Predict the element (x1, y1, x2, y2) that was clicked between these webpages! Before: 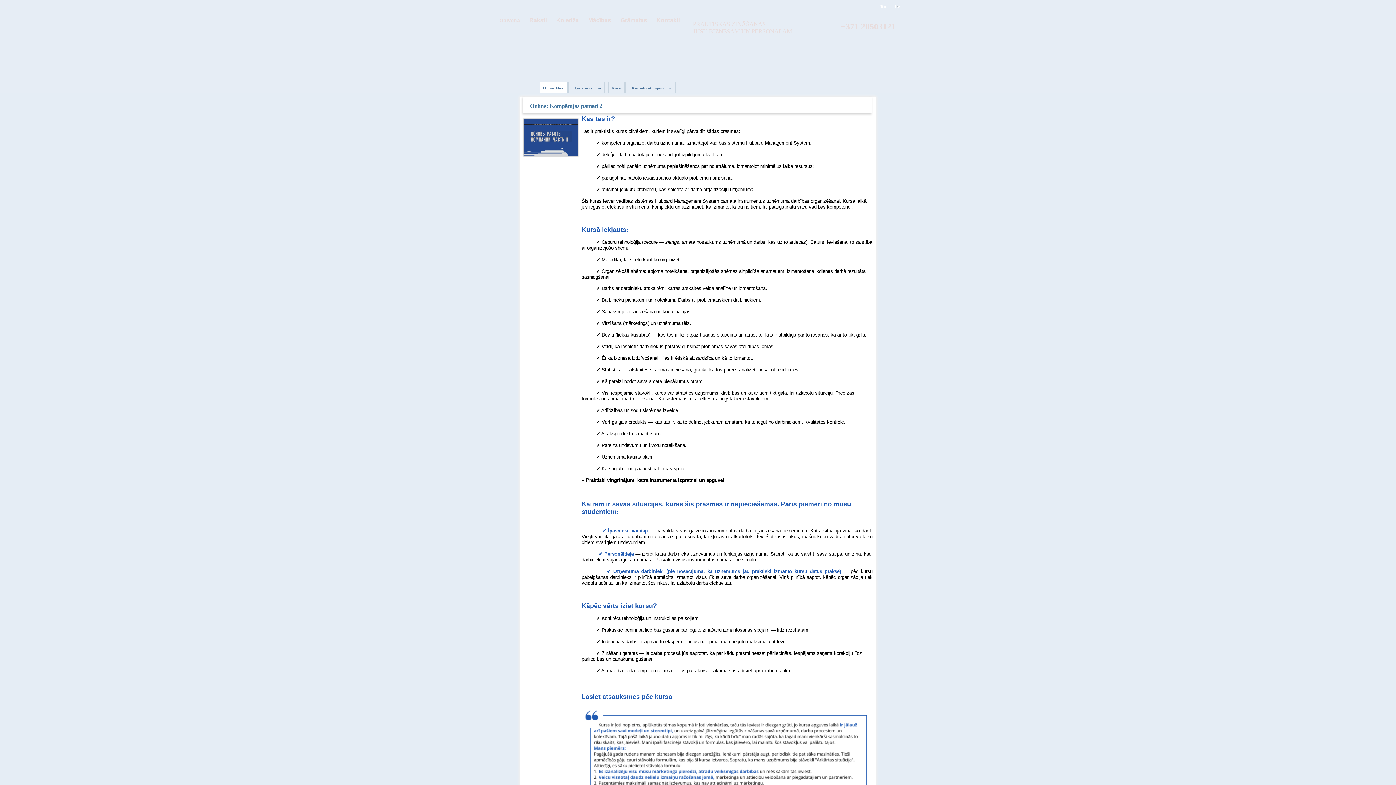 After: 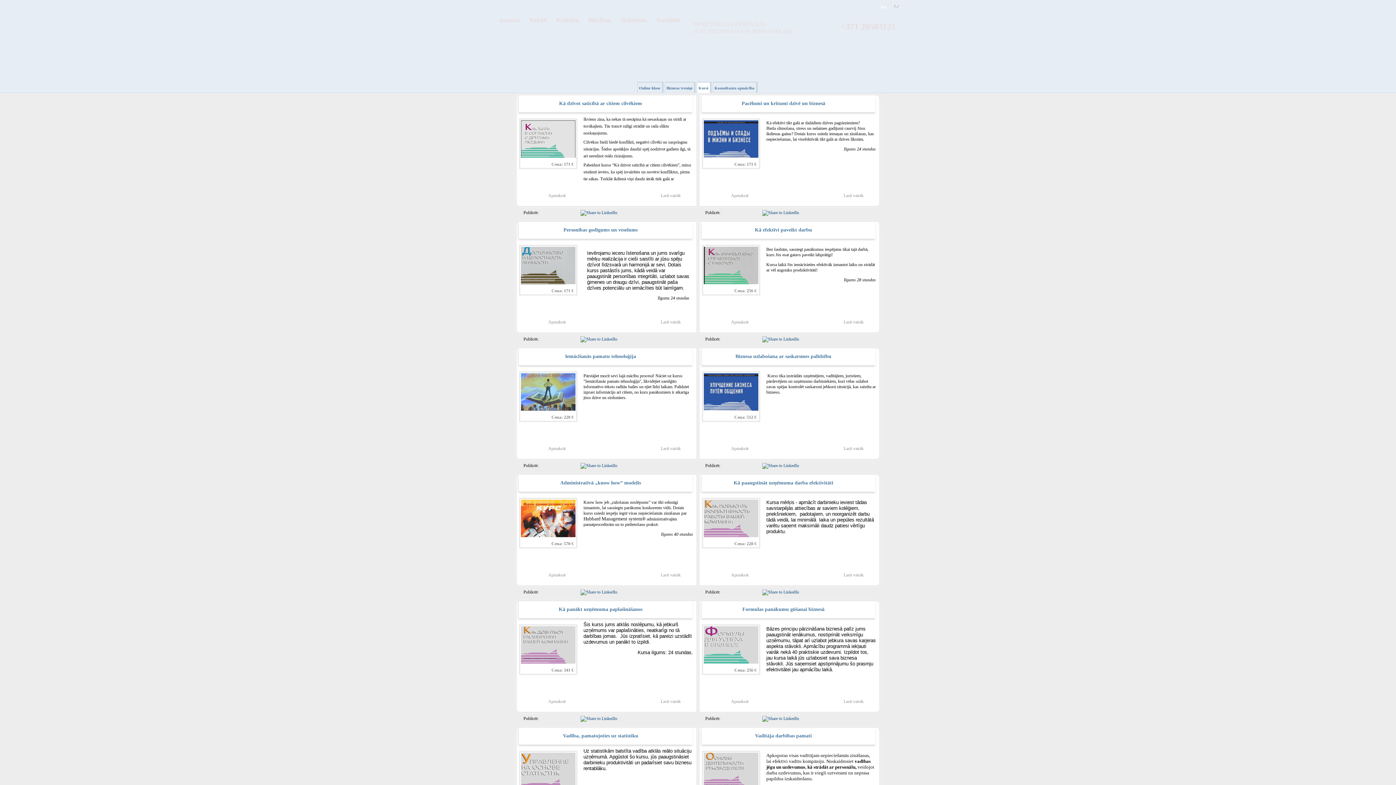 Action: bbox: (608, 82, 624, 93) label: Kursi